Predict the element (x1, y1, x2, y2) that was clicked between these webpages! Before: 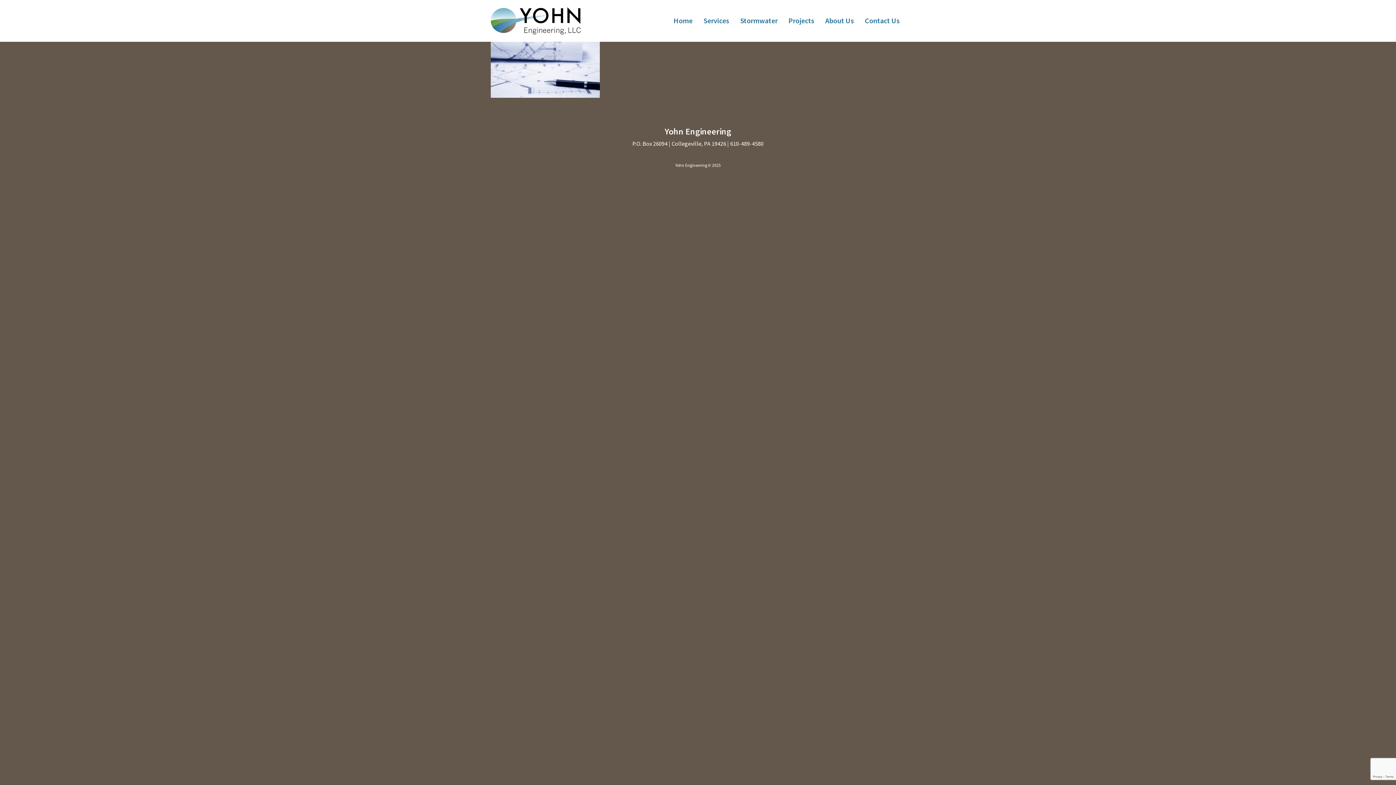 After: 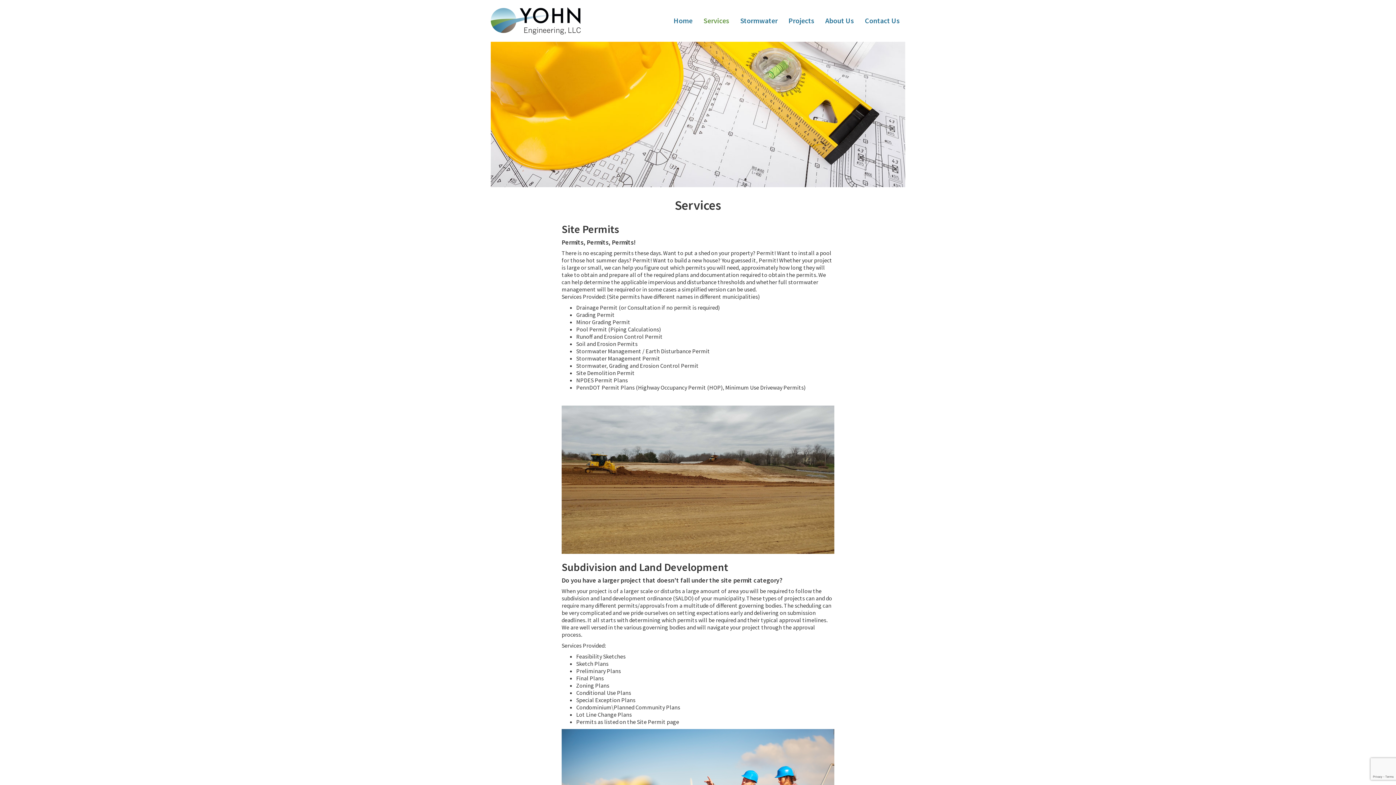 Action: bbox: (698, 7, 734, 34) label: Services